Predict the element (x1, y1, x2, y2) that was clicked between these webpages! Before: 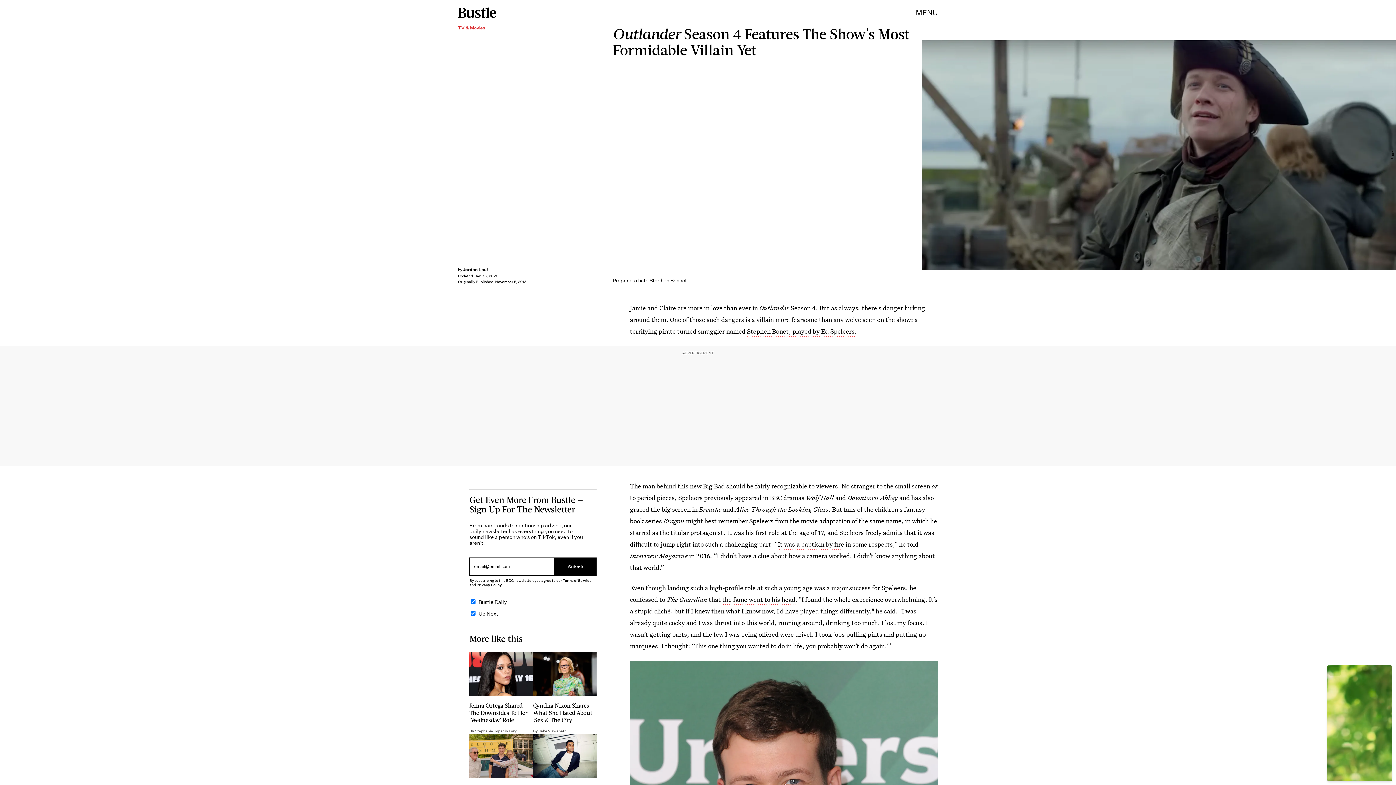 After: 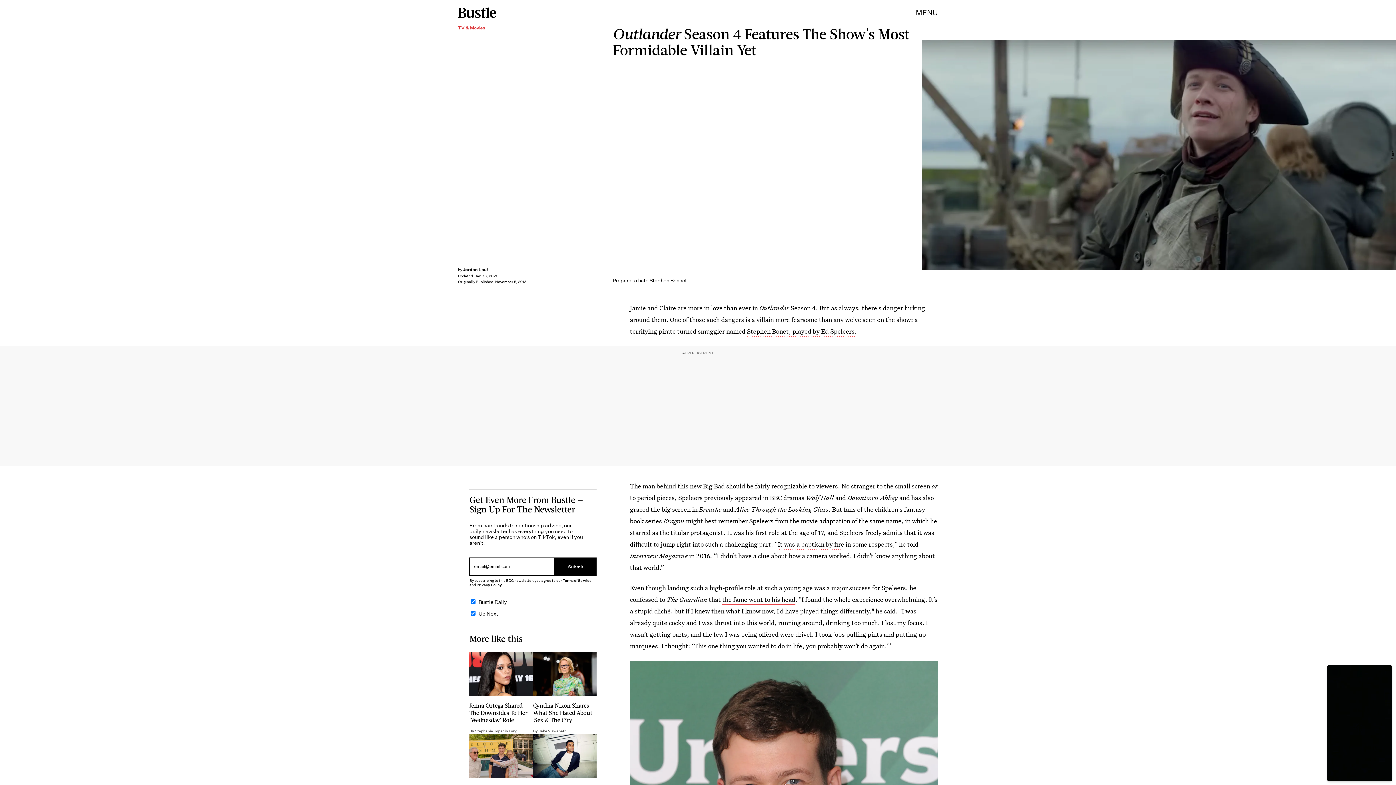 Action: bbox: (722, 595, 795, 605) label: the fame went to his head